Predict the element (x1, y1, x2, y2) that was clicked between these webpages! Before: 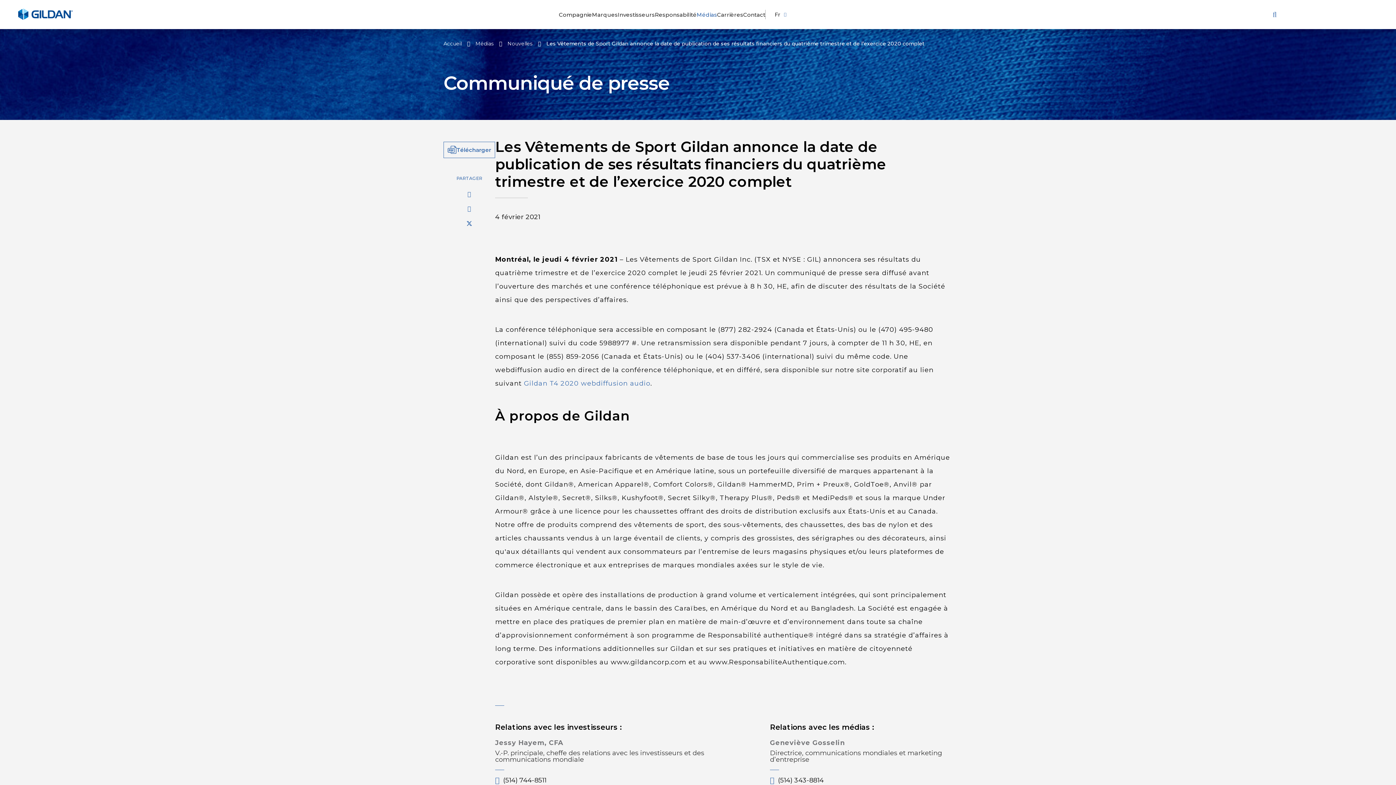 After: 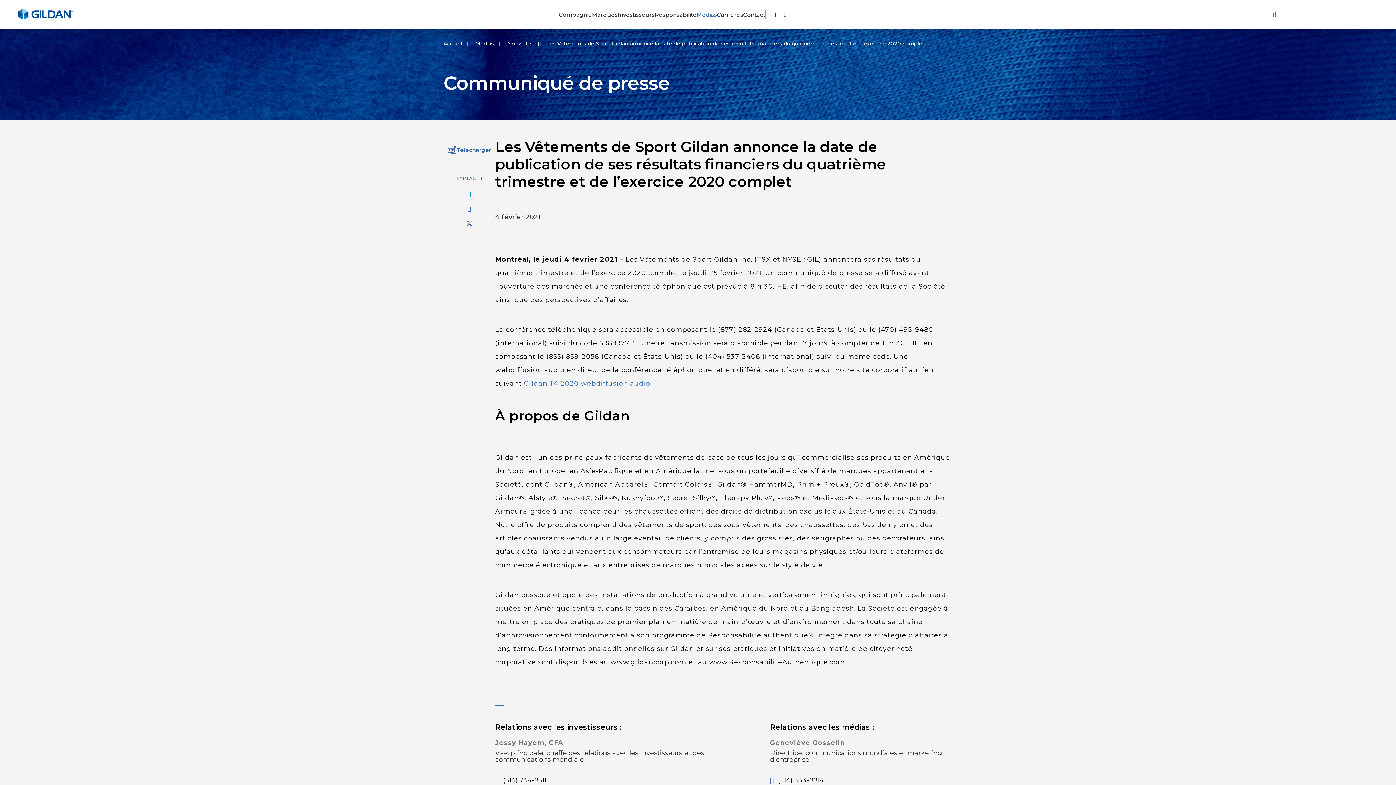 Action: bbox: (443, 191, 495, 197)